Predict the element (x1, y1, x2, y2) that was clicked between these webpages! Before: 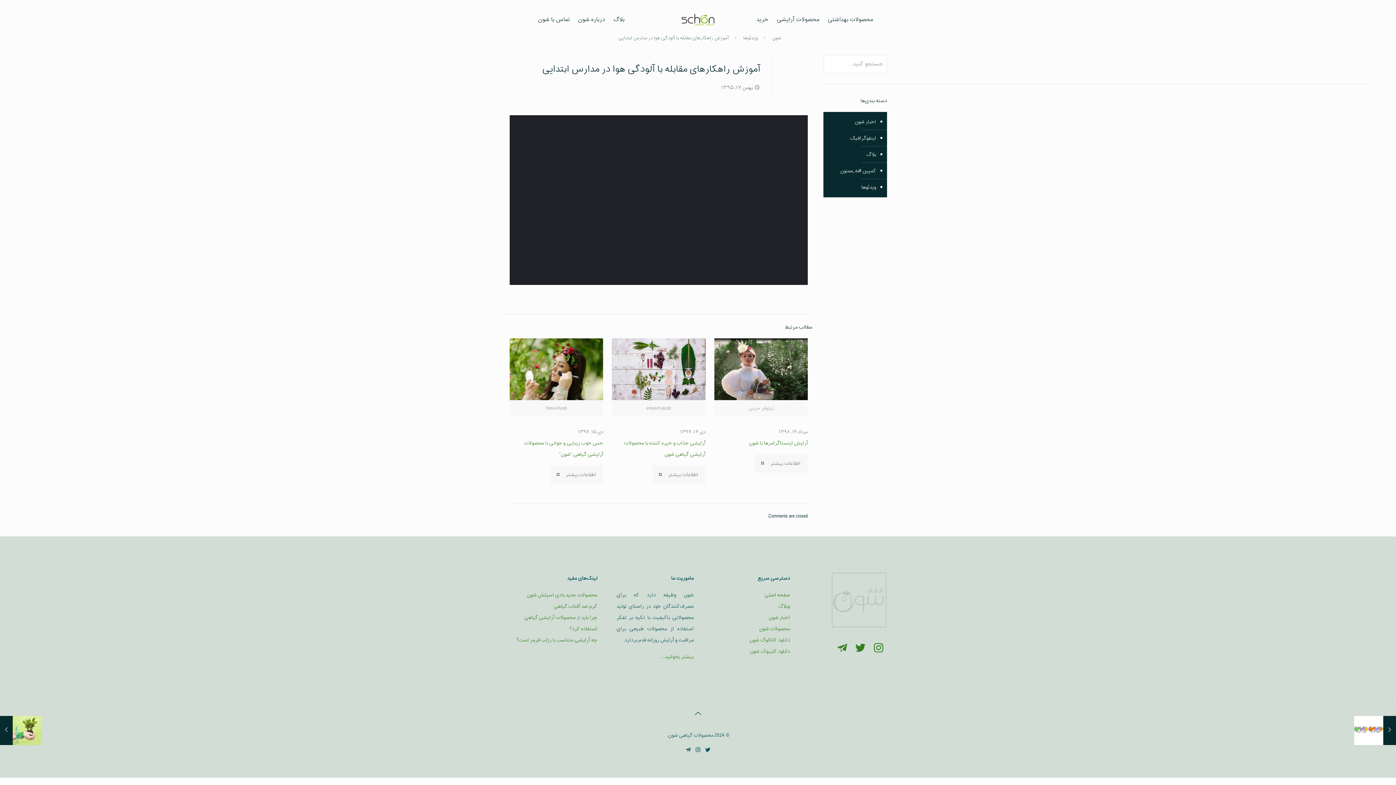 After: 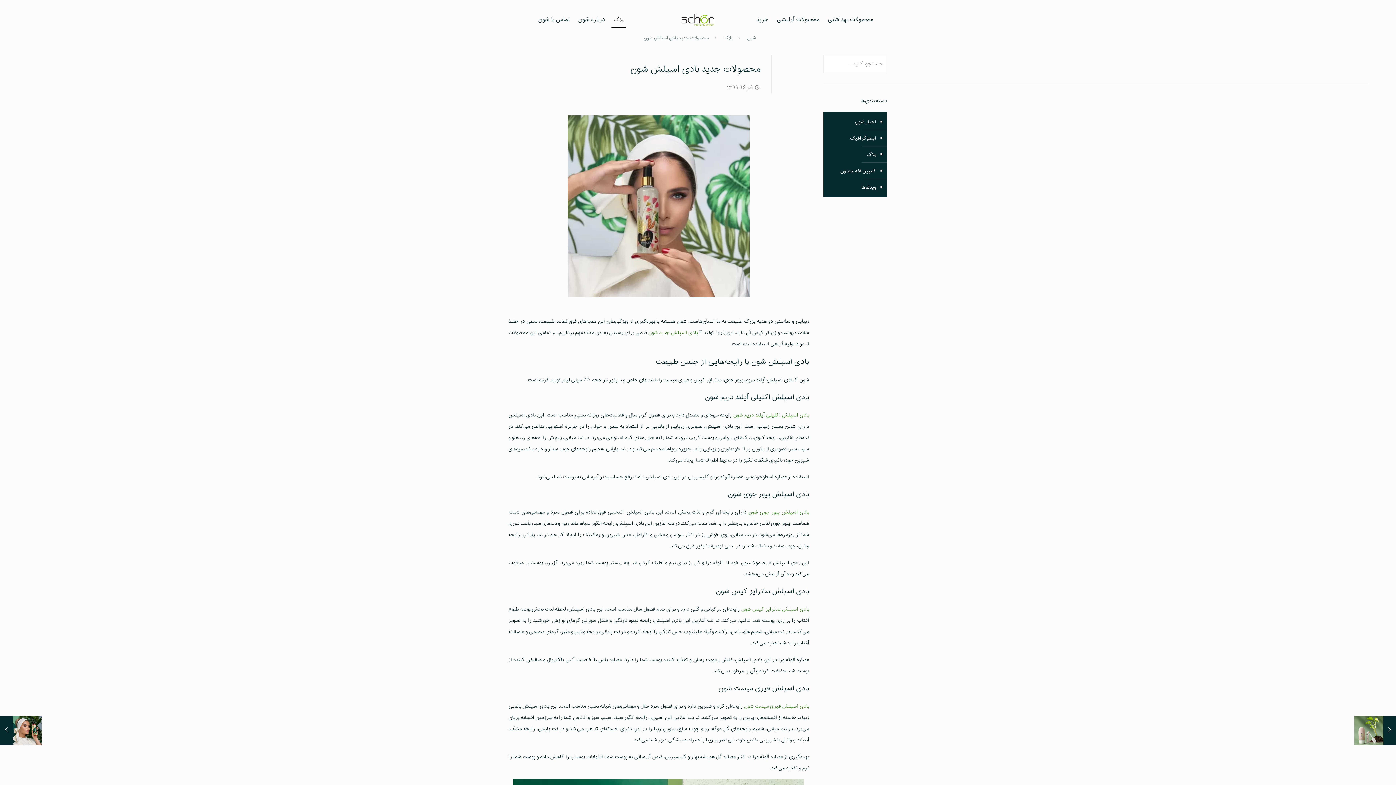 Action: bbox: (526, 590, 597, 599) label: محصولات جدید بادی اسپلش شون